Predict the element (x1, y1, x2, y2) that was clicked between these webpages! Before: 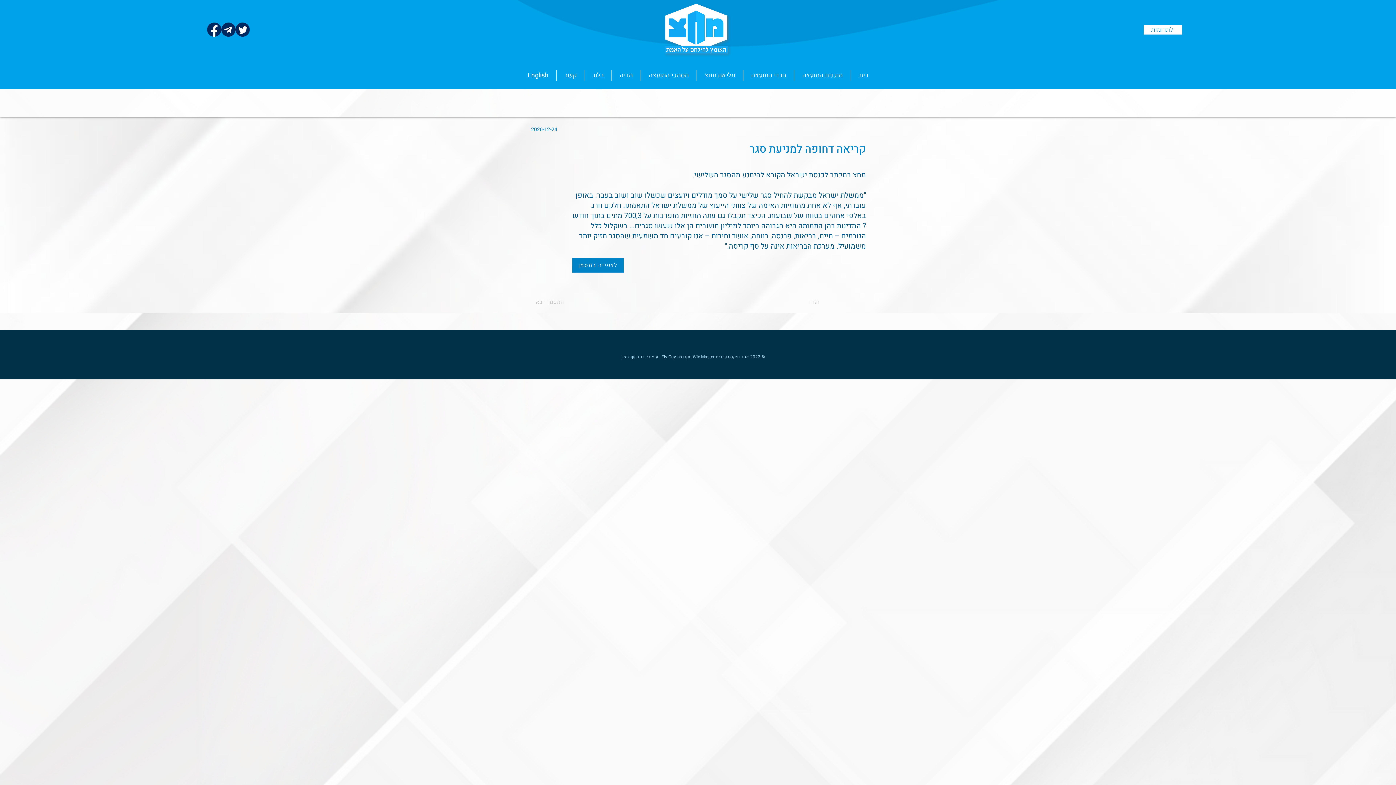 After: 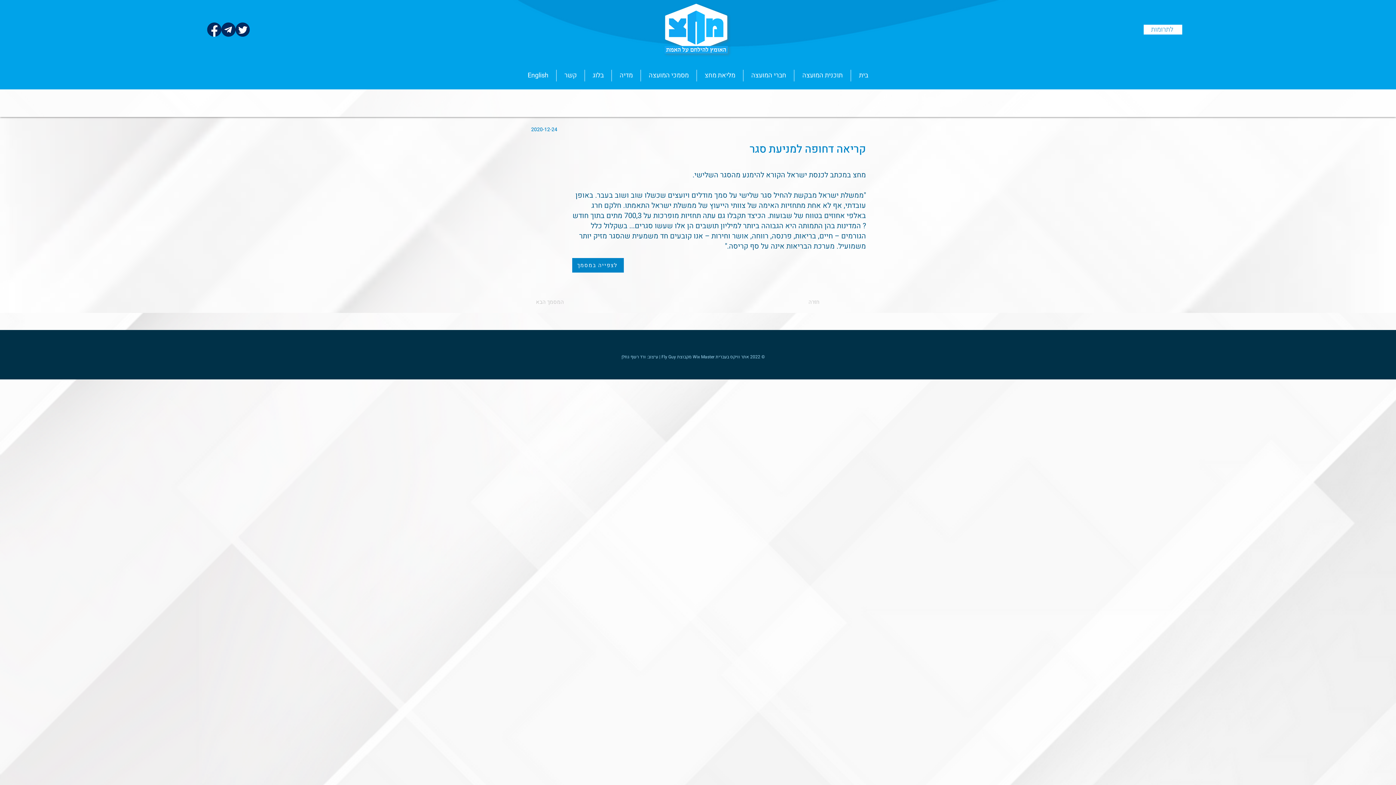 Action: bbox: (235, 22, 249, 36)